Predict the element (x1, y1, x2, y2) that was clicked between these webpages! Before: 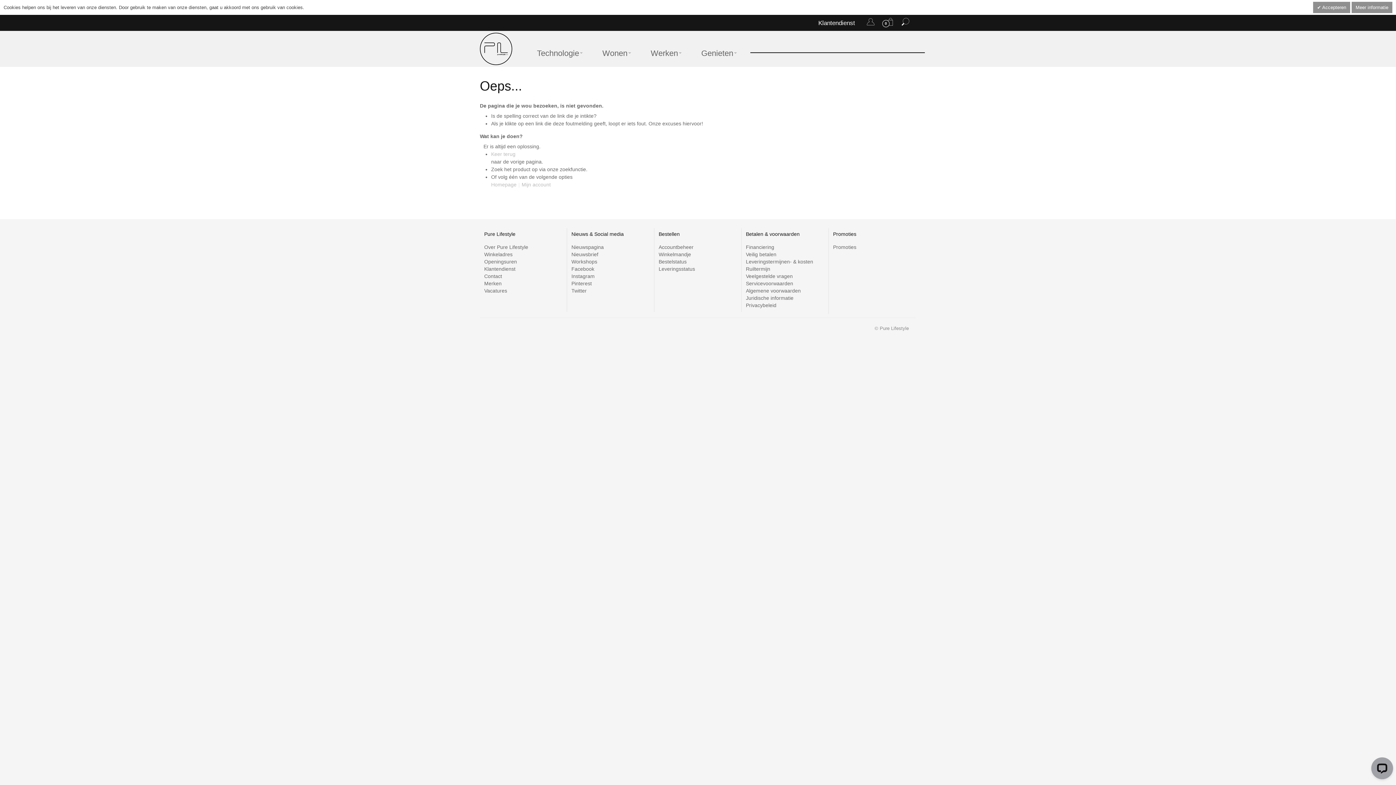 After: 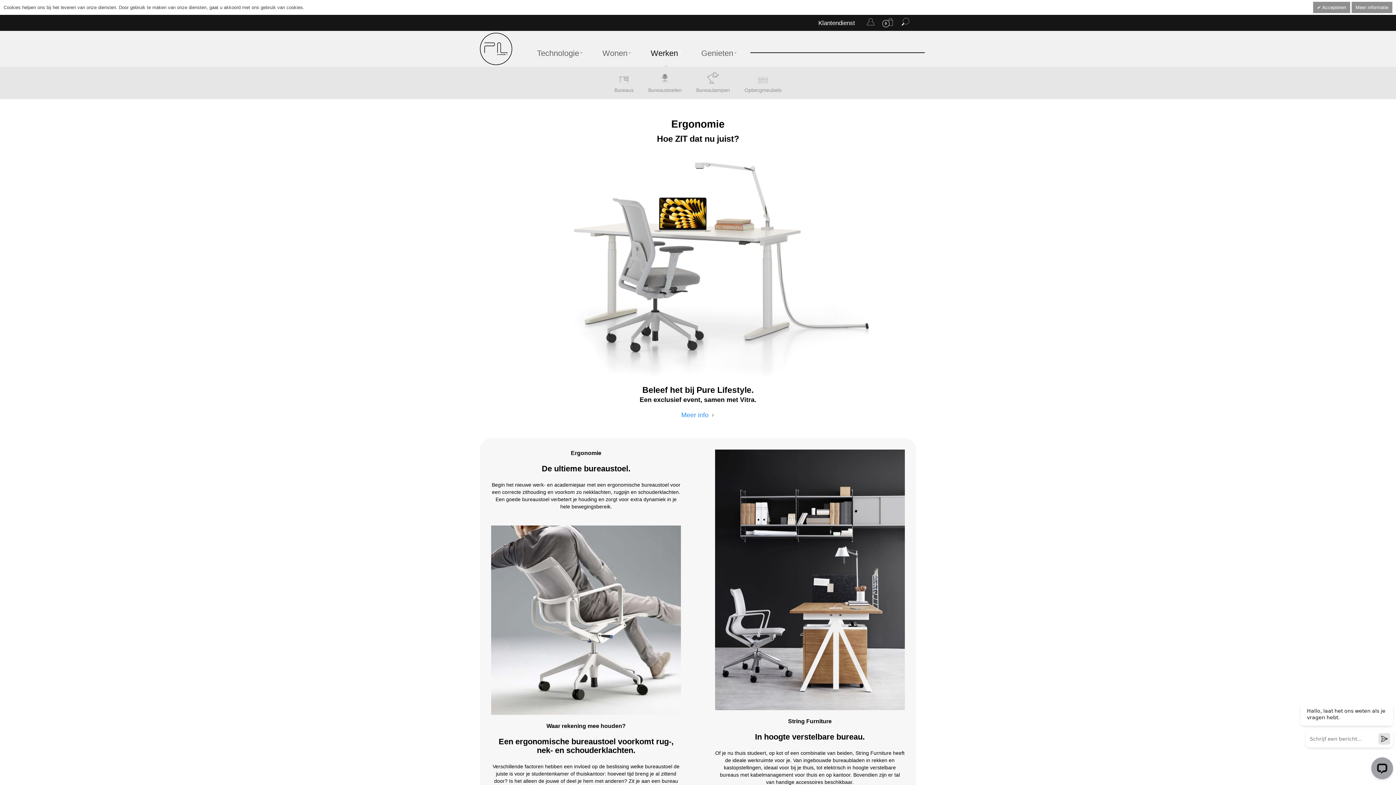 Action: label: Werken  bbox: (641, 43, 691, 62)